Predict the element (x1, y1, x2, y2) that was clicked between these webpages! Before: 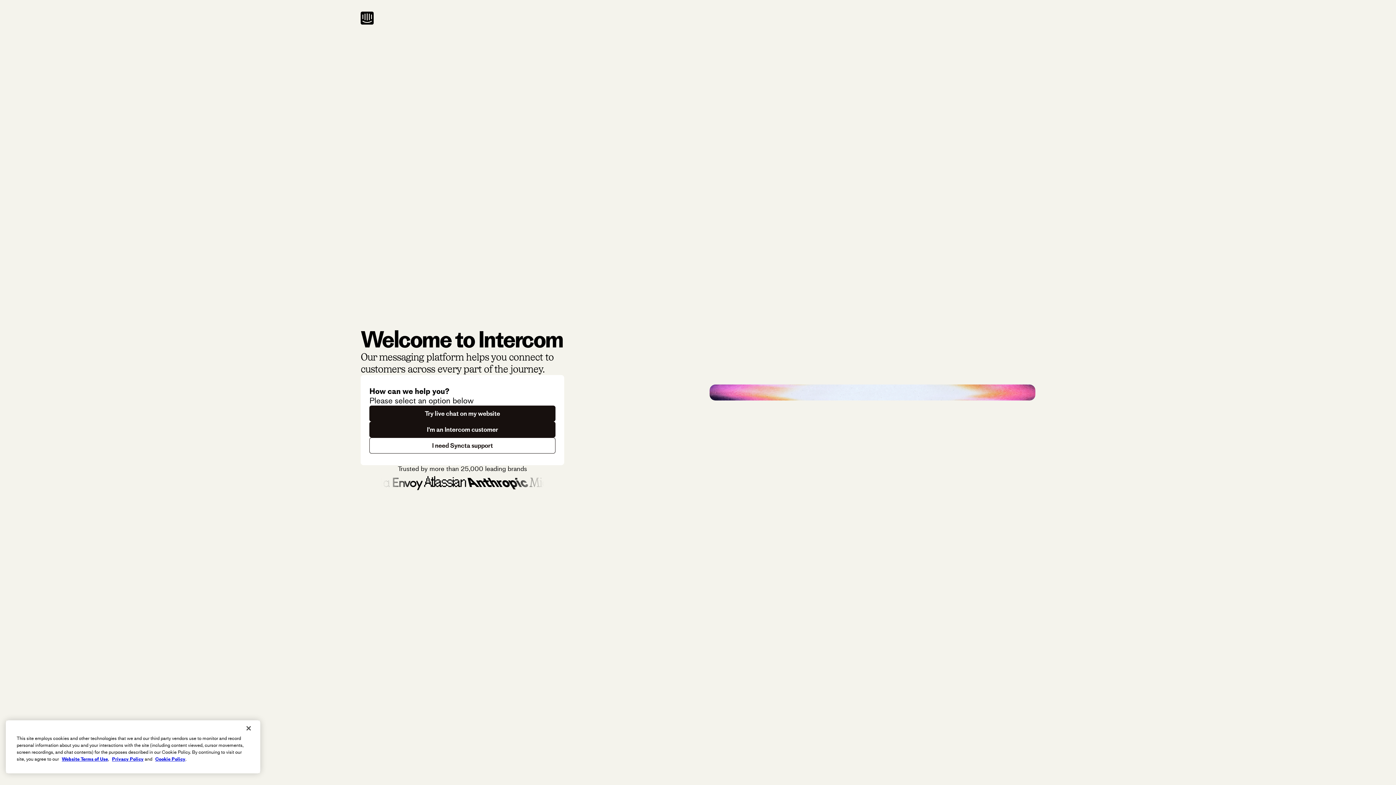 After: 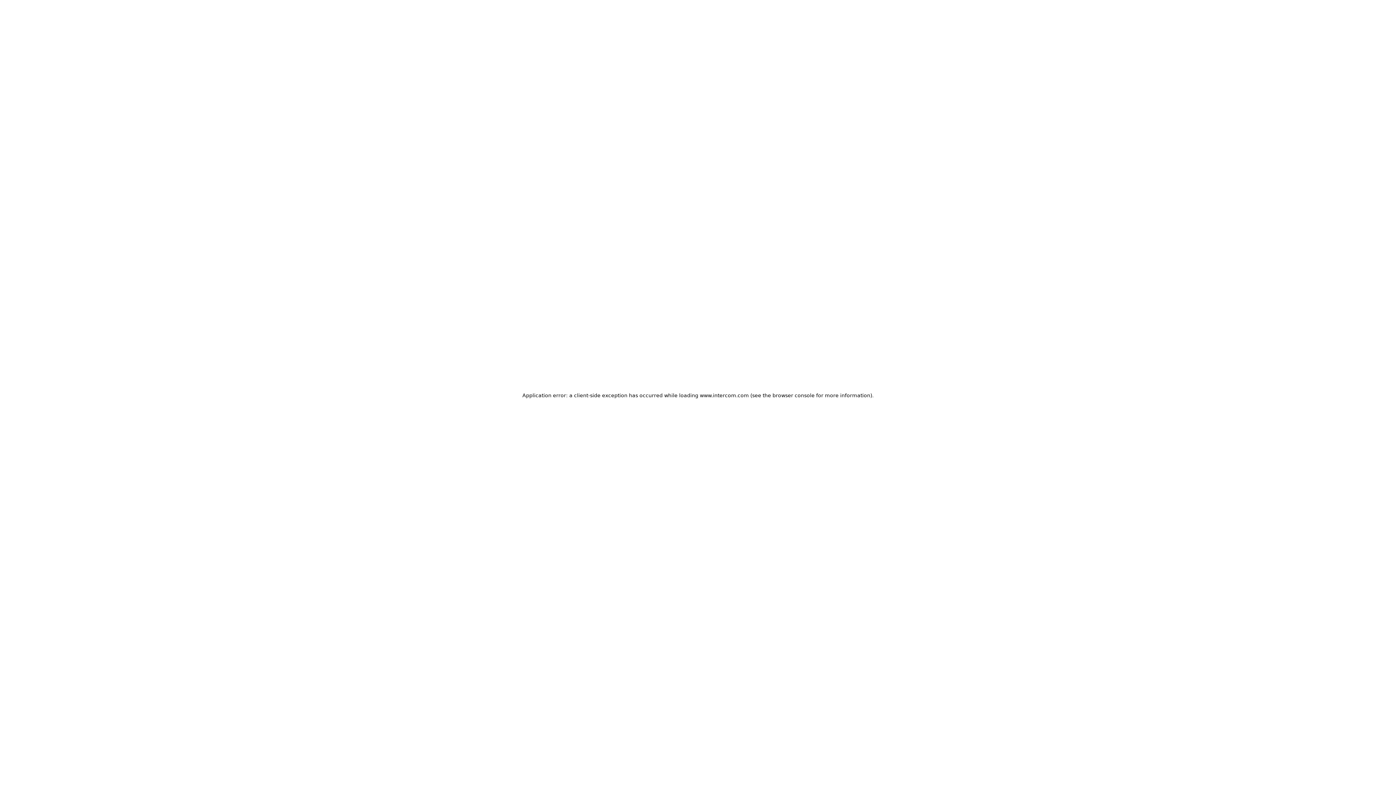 Action: bbox: (369, 405, 555, 421) label: Try live chat on my website